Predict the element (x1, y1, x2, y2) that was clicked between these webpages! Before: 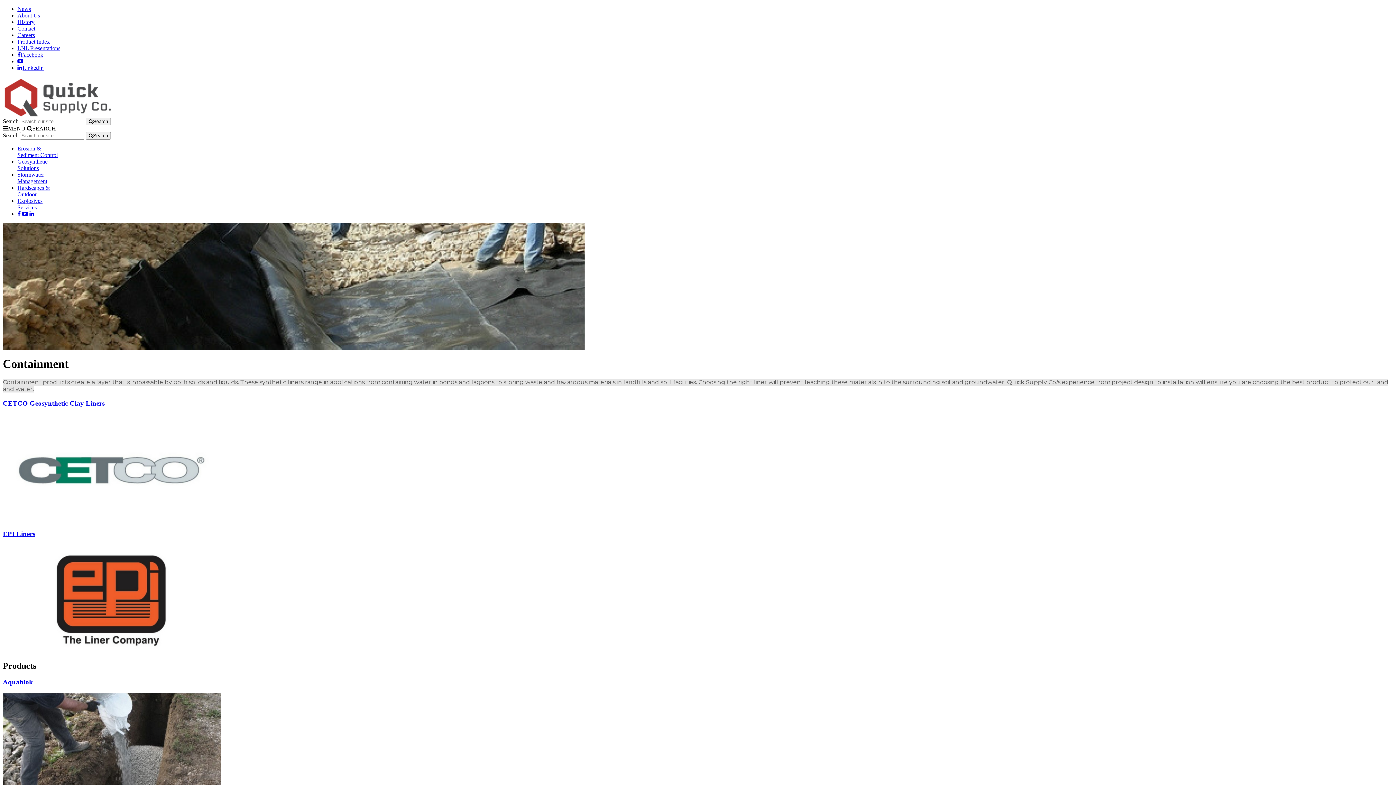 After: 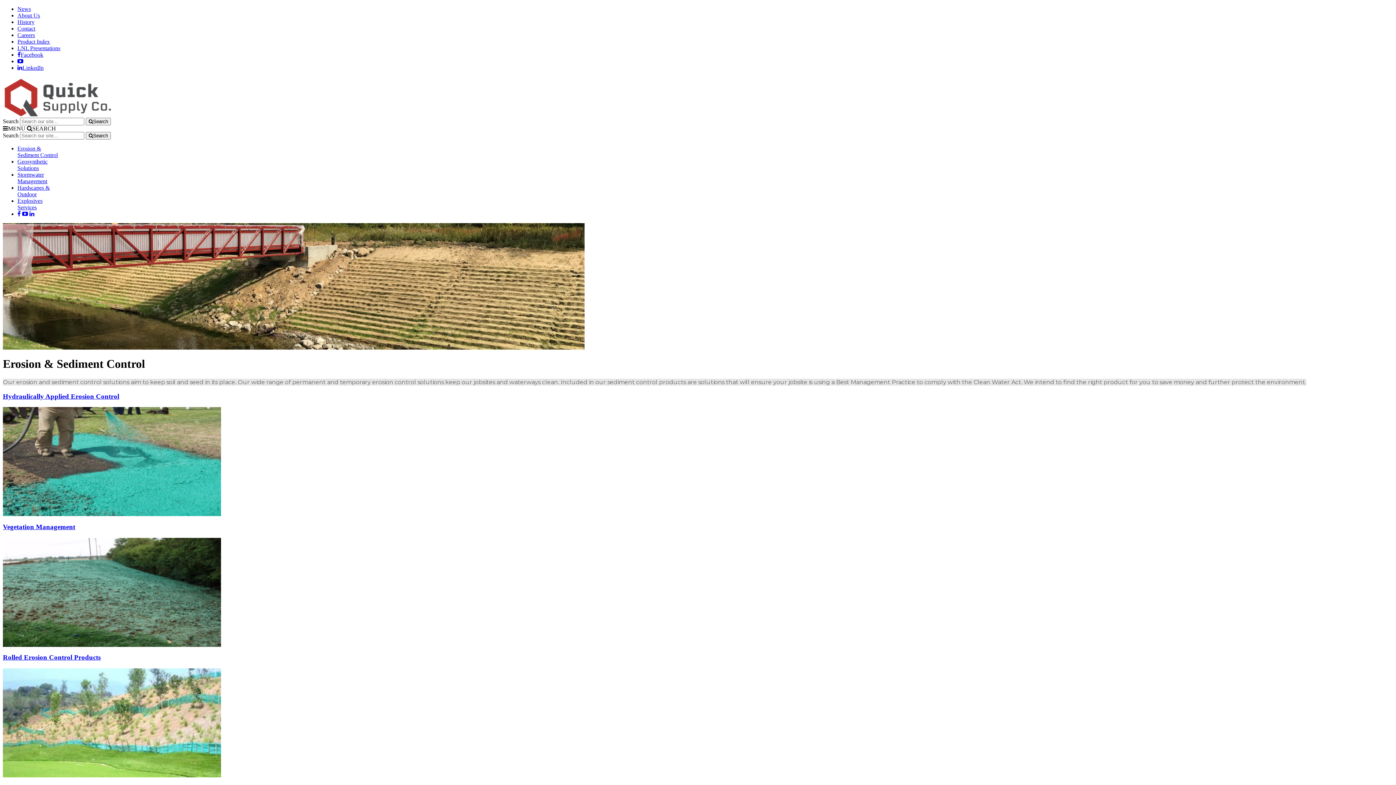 Action: label: Erosion &
Sediment Control bbox: (17, 145, 57, 158)